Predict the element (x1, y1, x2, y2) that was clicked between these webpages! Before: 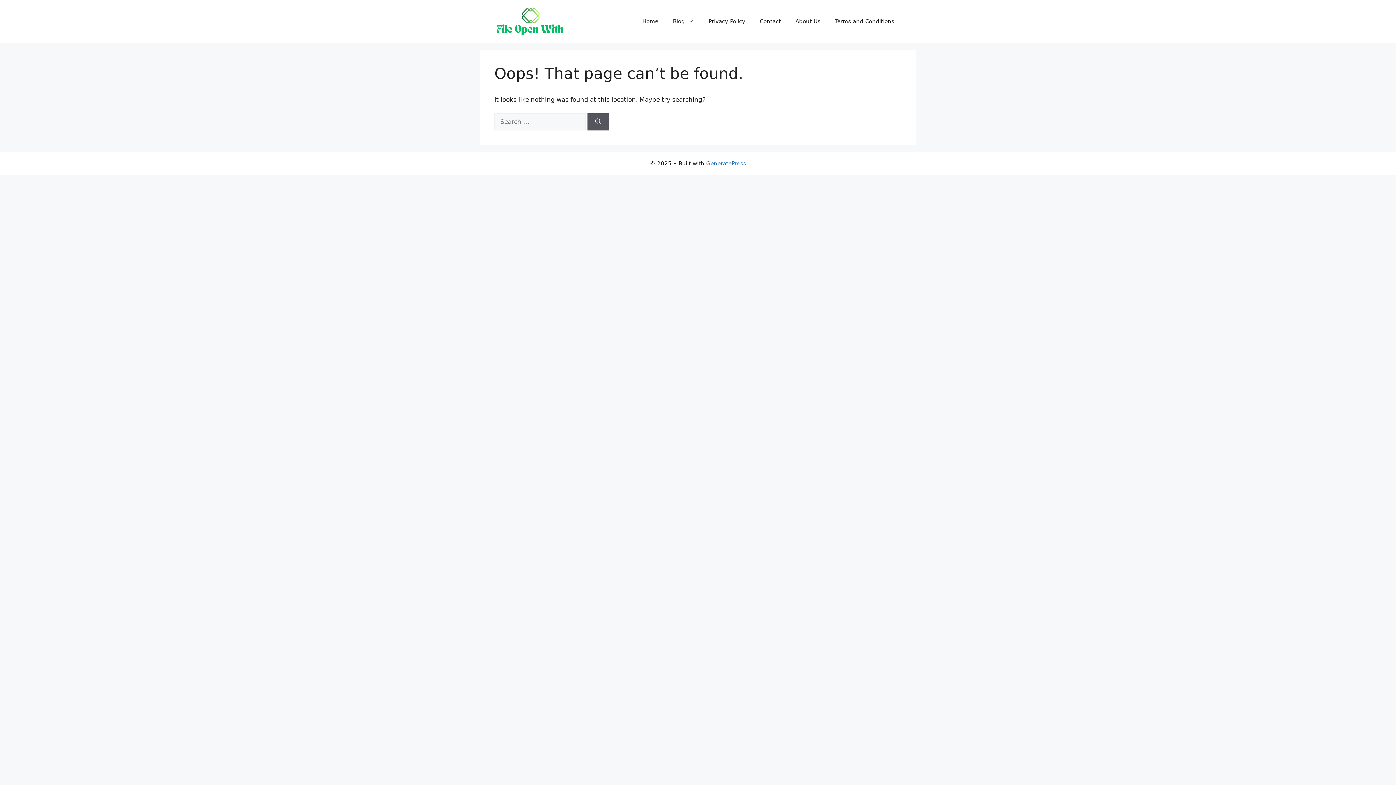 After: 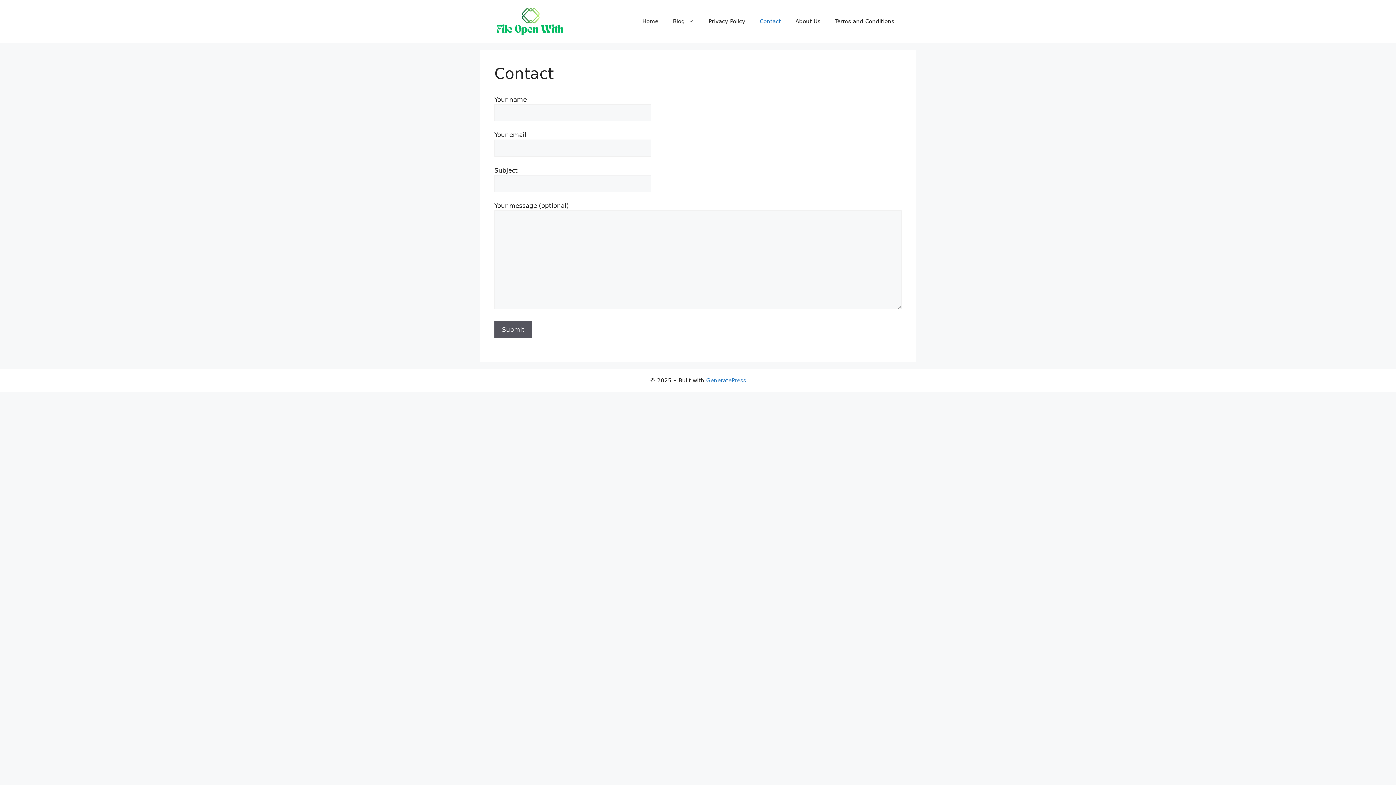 Action: label: Contact bbox: (752, 10, 788, 32)